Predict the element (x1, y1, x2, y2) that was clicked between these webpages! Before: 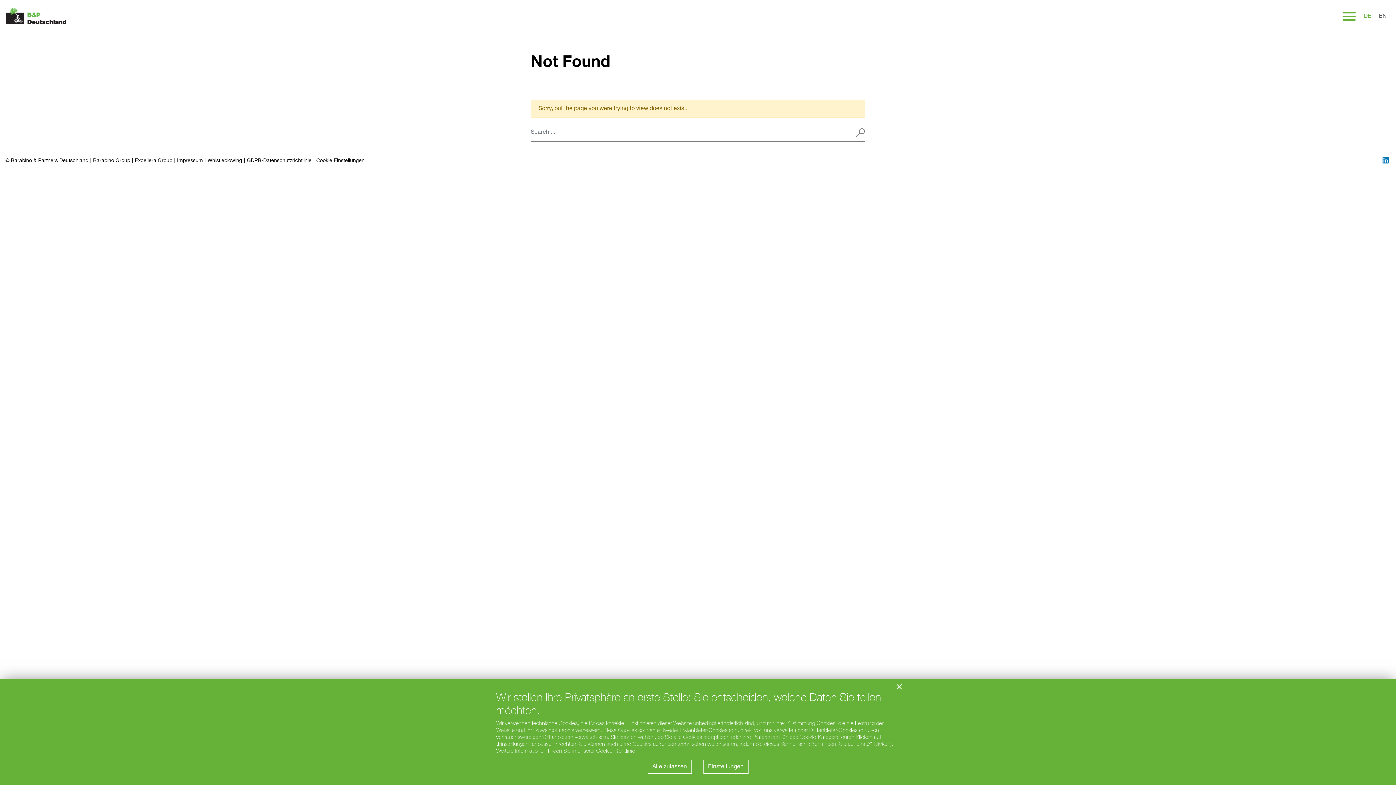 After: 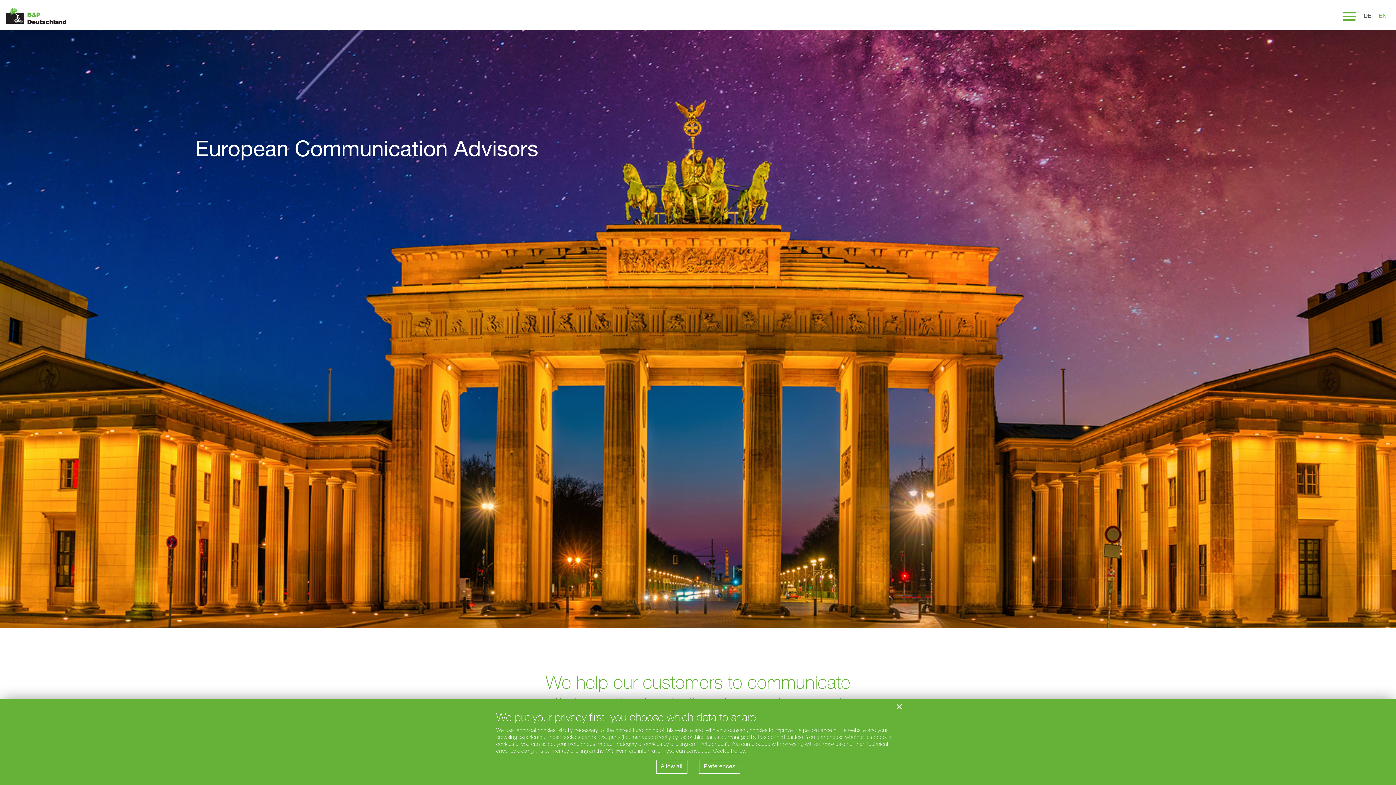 Action: bbox: (1375, 13, 1390, 19) label: EN